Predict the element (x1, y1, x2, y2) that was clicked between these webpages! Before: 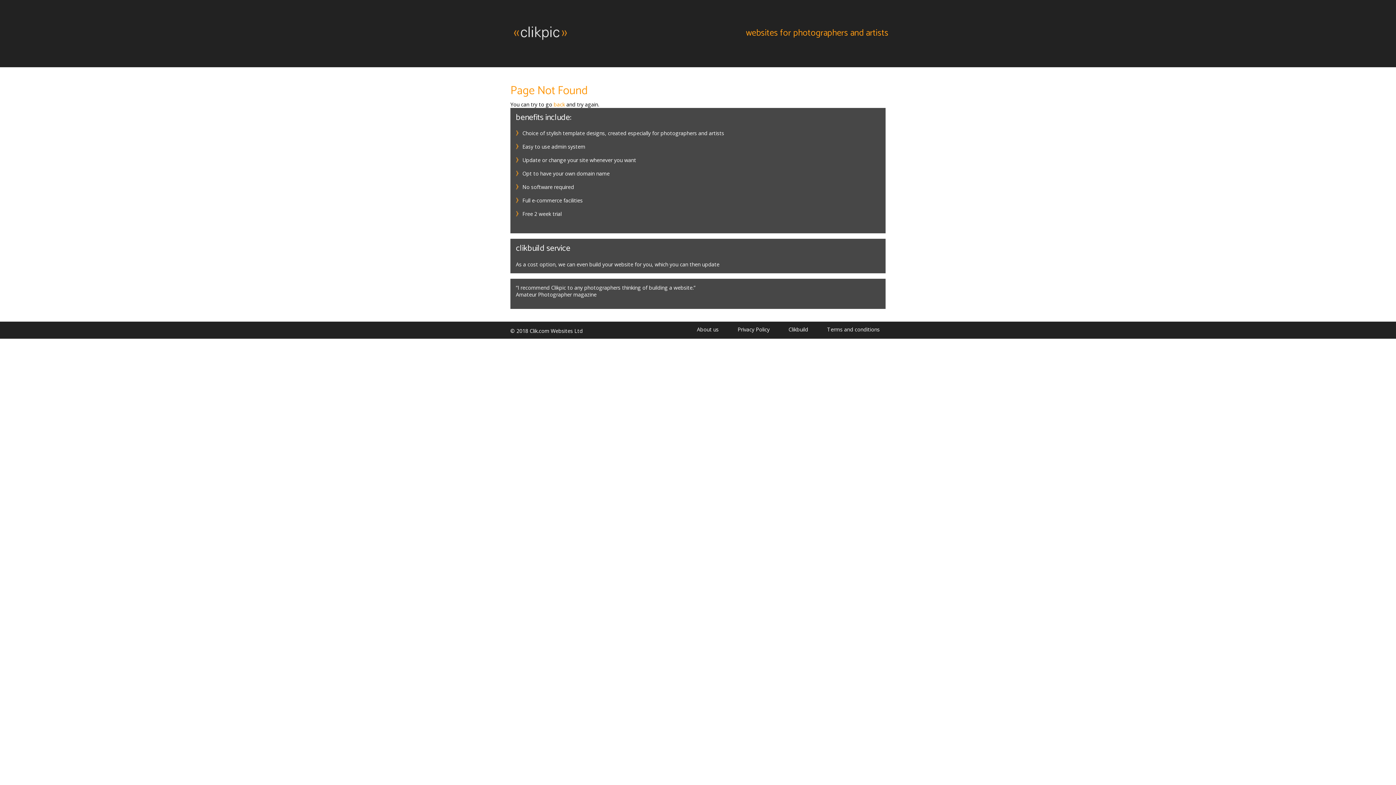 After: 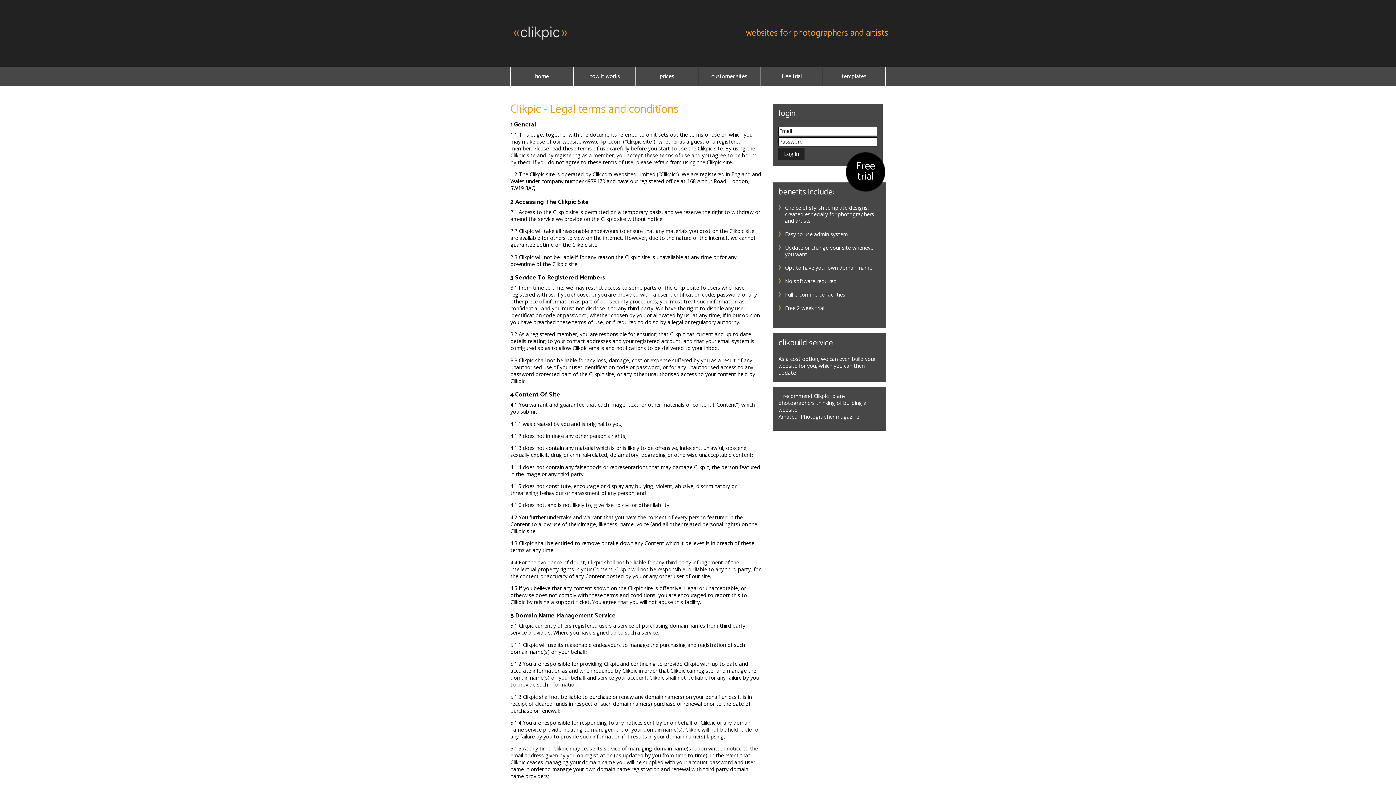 Action: label: Terms and conditions bbox: (818, 326, 888, 333)